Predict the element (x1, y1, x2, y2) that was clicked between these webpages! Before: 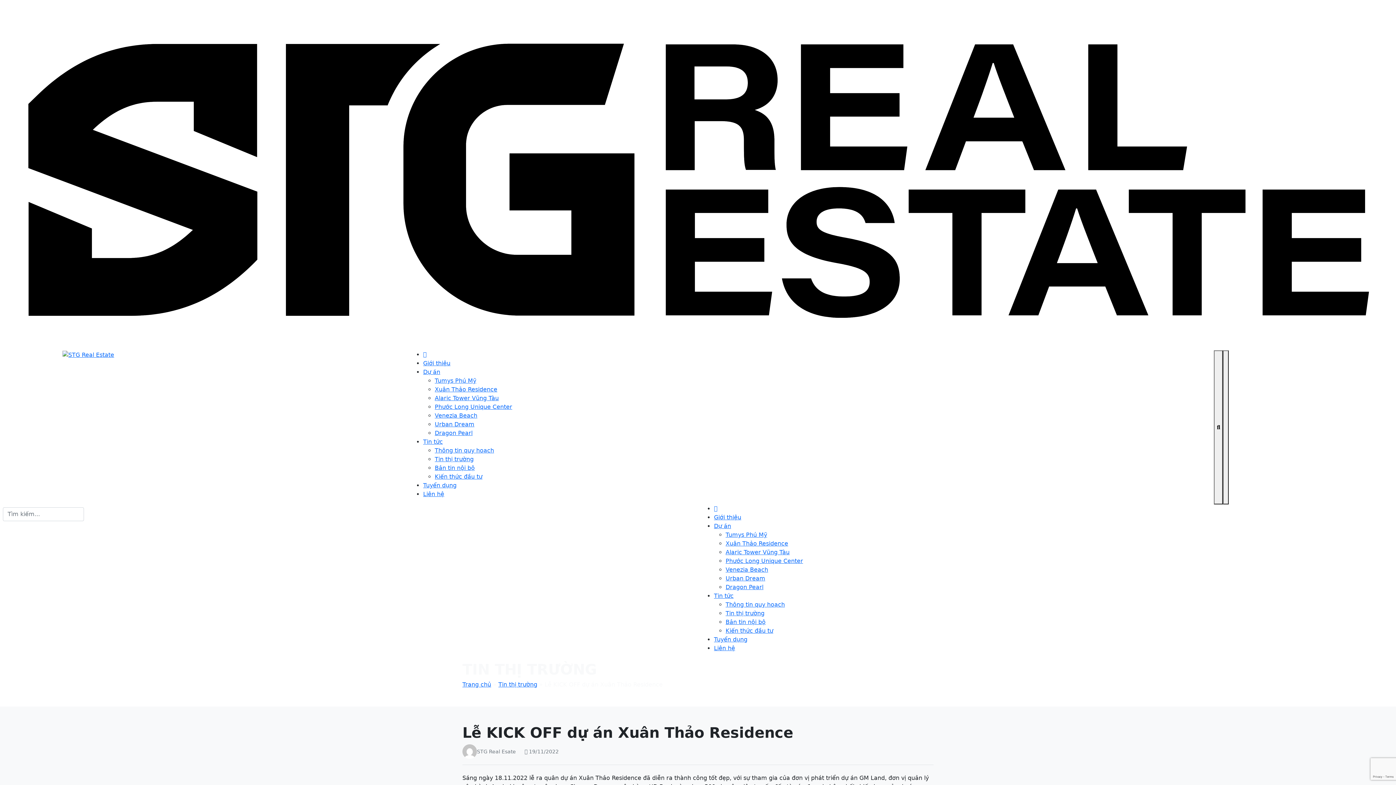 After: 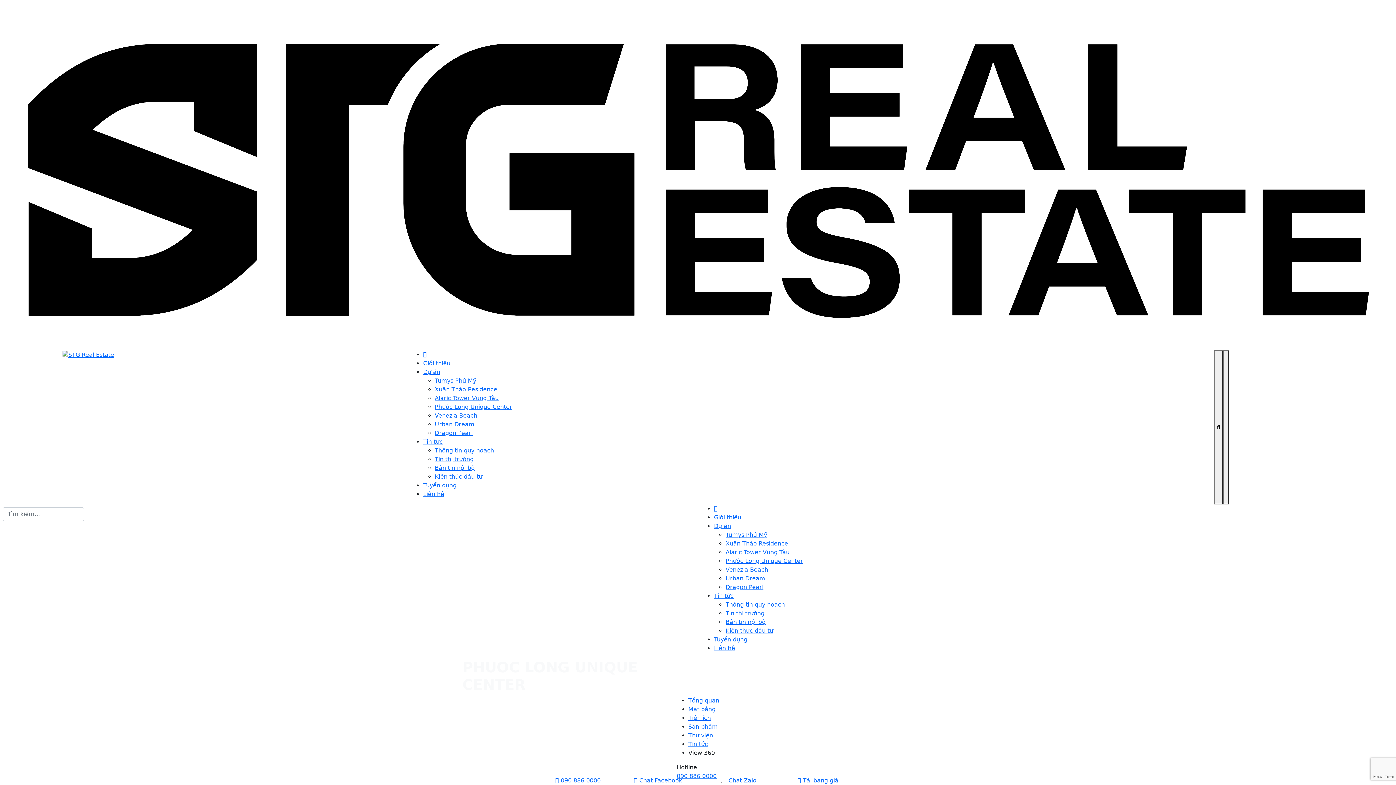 Action: label: Phước Long Unique Center bbox: (725, 557, 803, 564)